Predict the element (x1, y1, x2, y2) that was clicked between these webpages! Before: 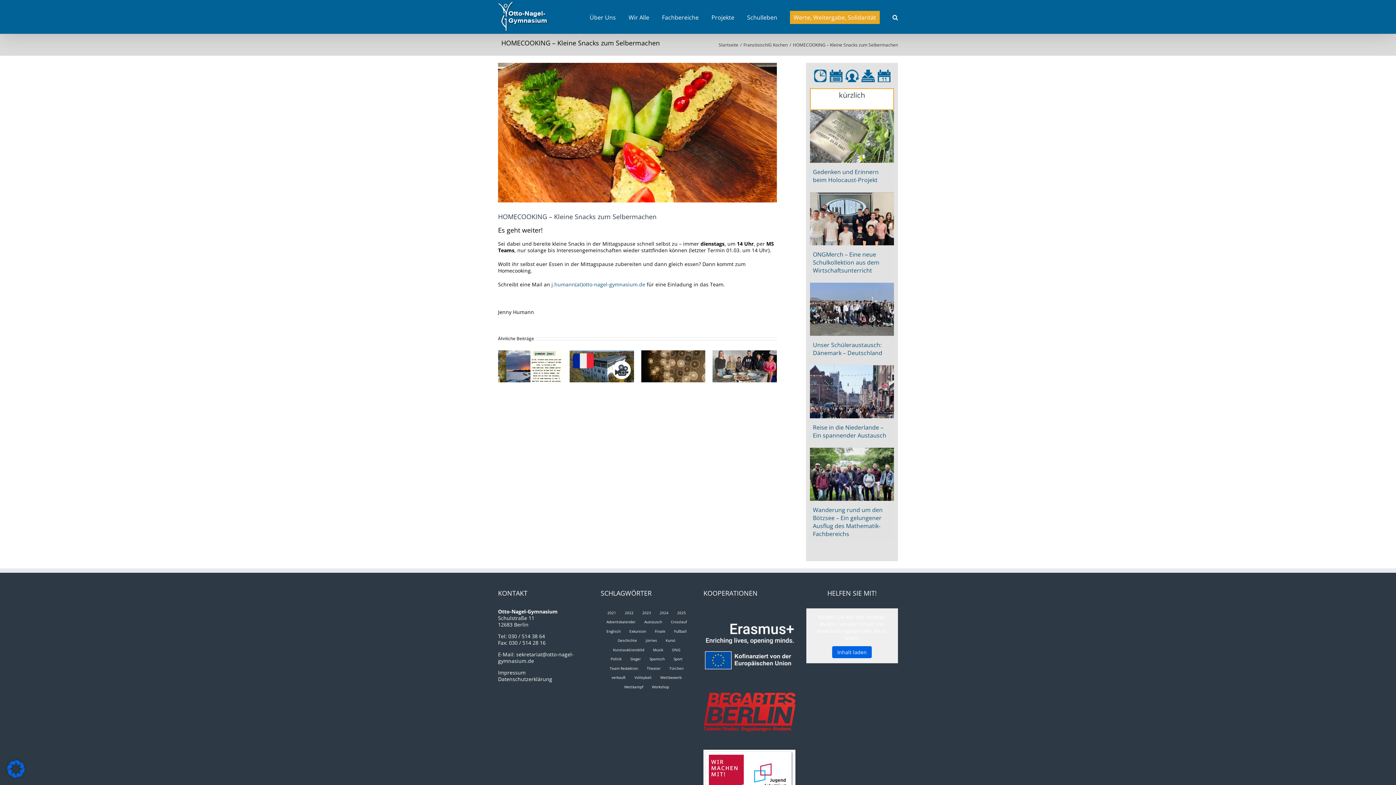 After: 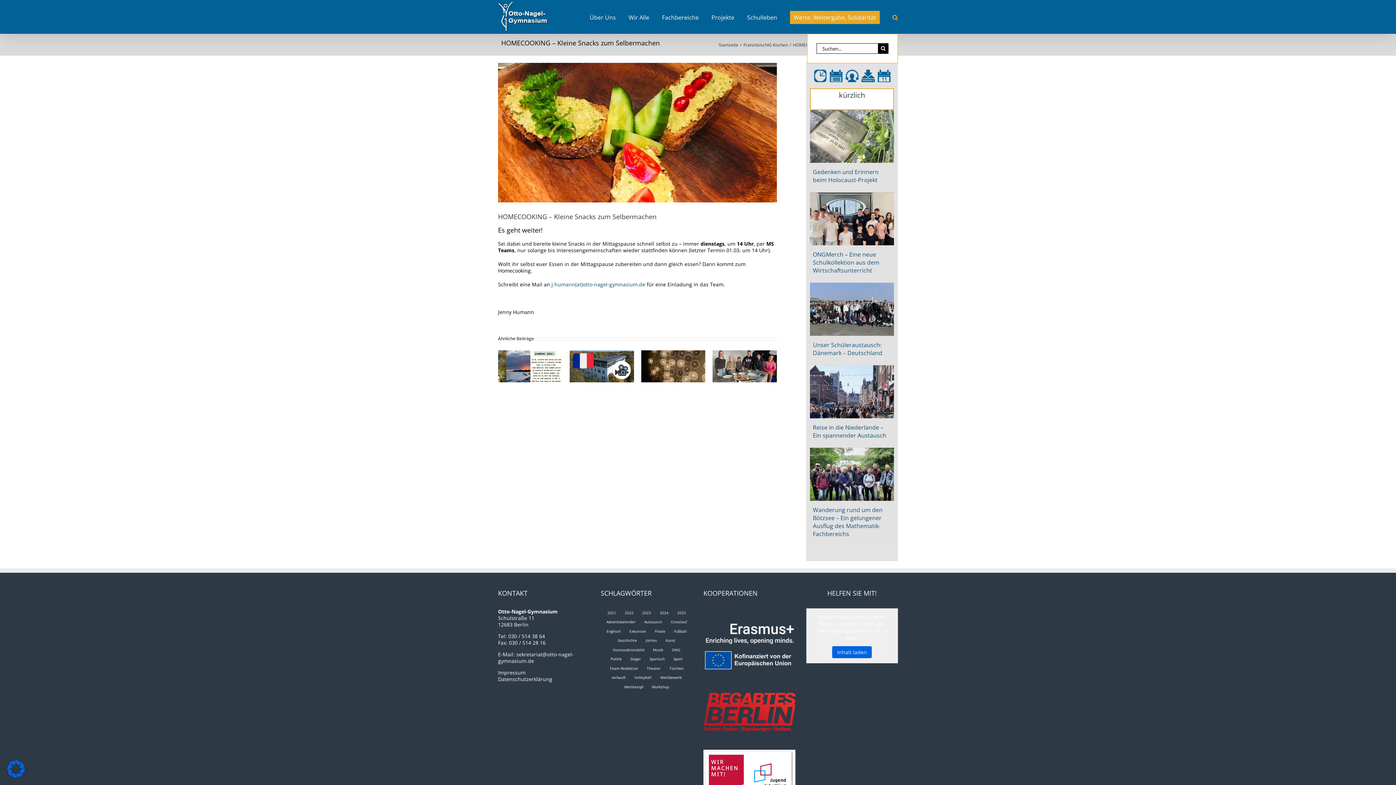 Action: label: Suche bbox: (892, 0, 898, 33)